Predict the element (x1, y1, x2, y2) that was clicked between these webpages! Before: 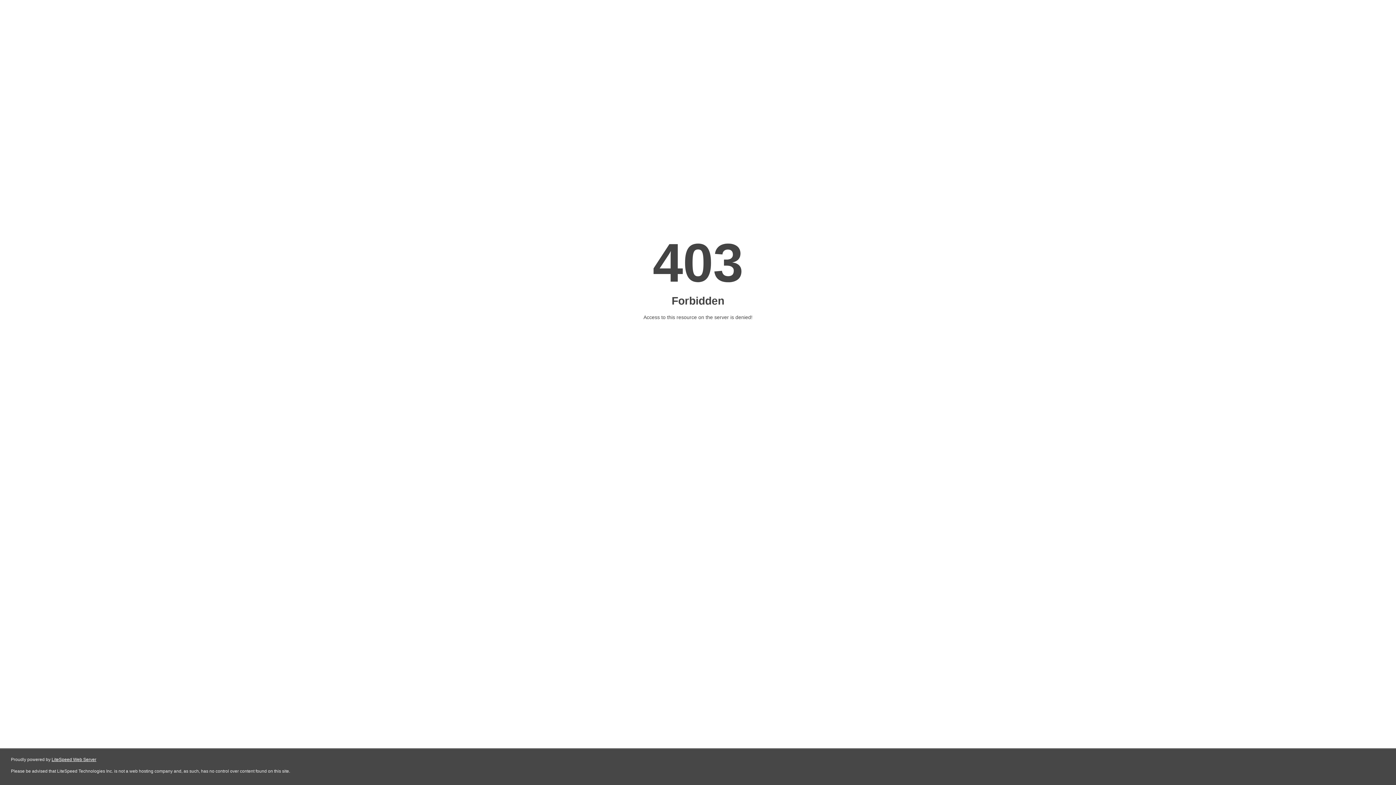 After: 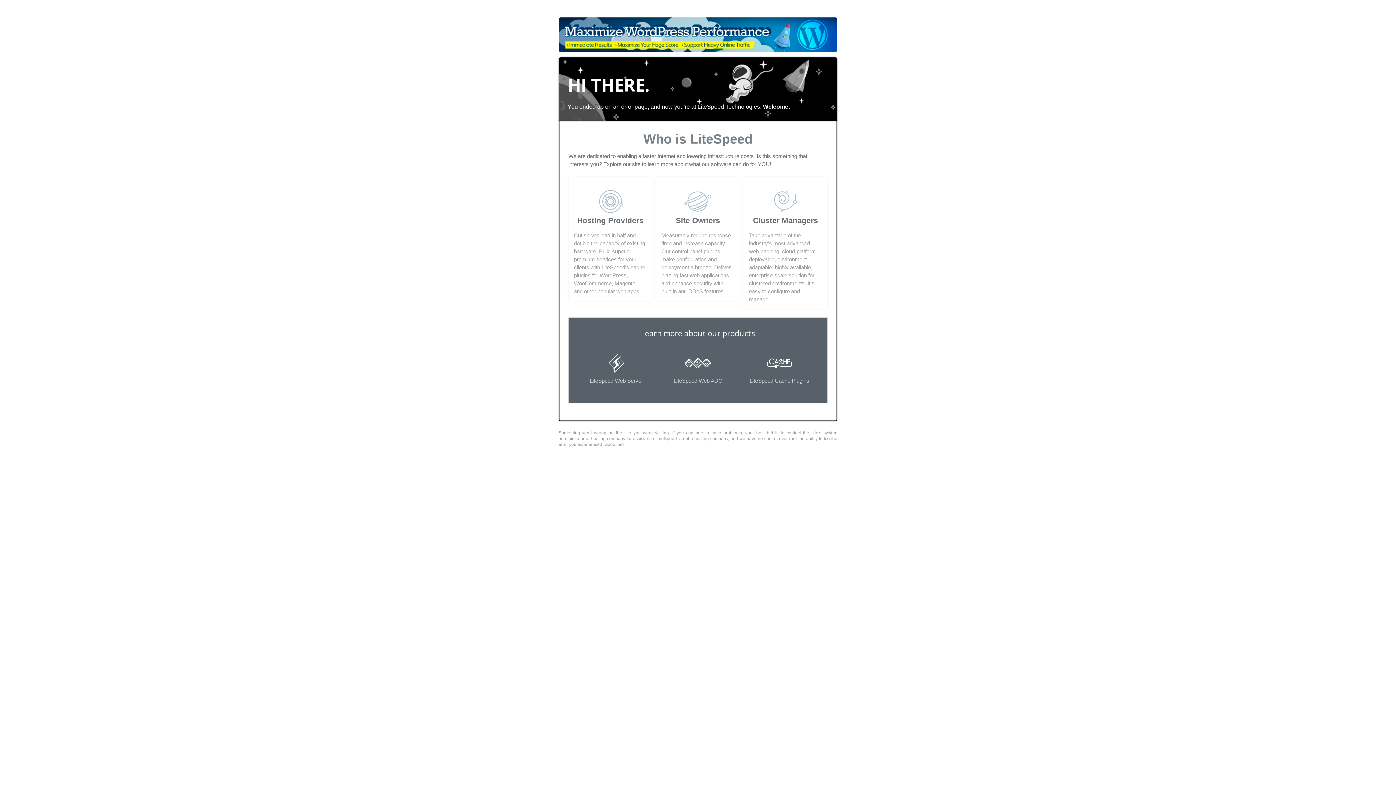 Action: label: LiteSpeed Web Server bbox: (51, 757, 96, 762)